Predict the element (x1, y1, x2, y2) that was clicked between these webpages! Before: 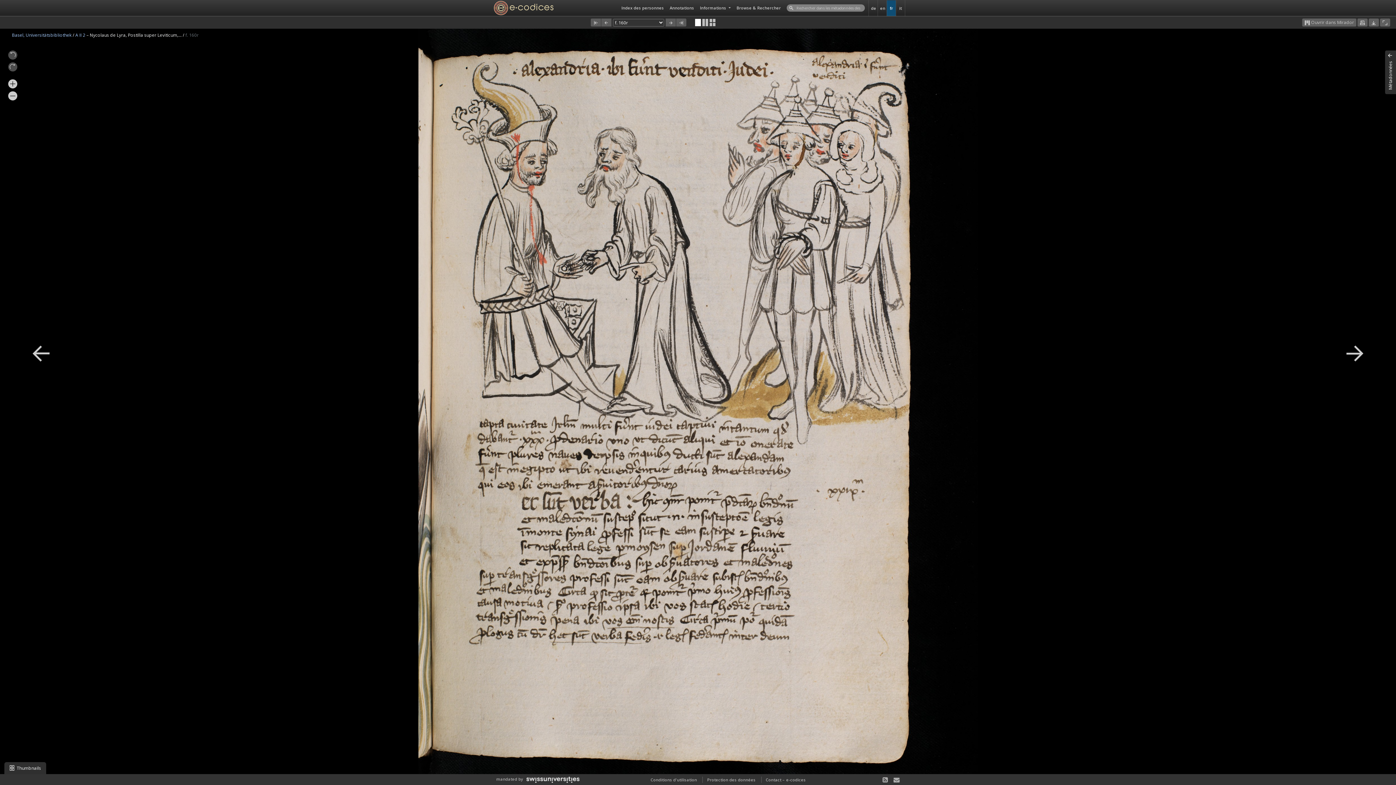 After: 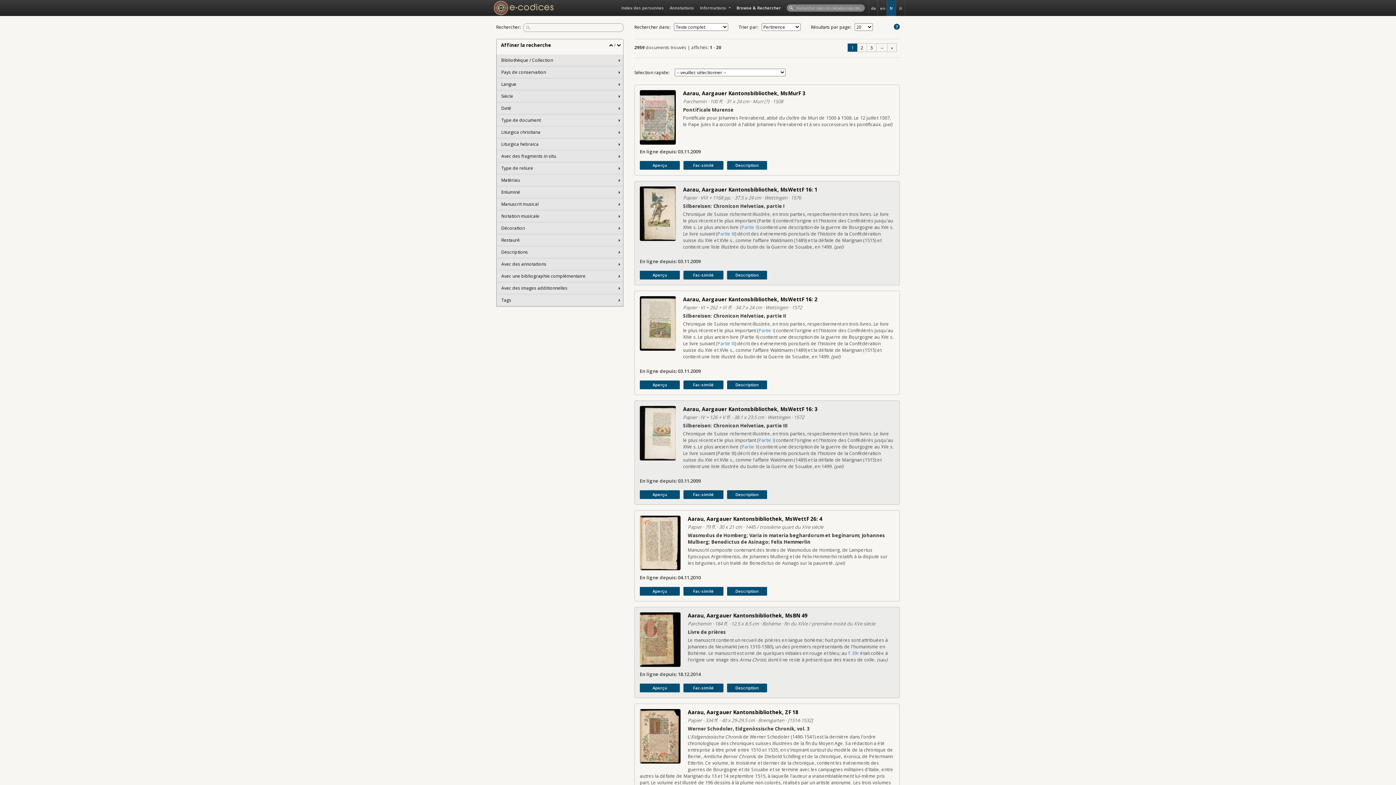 Action: bbox: (733, 0, 784, 15) label: Browse & Rechercher